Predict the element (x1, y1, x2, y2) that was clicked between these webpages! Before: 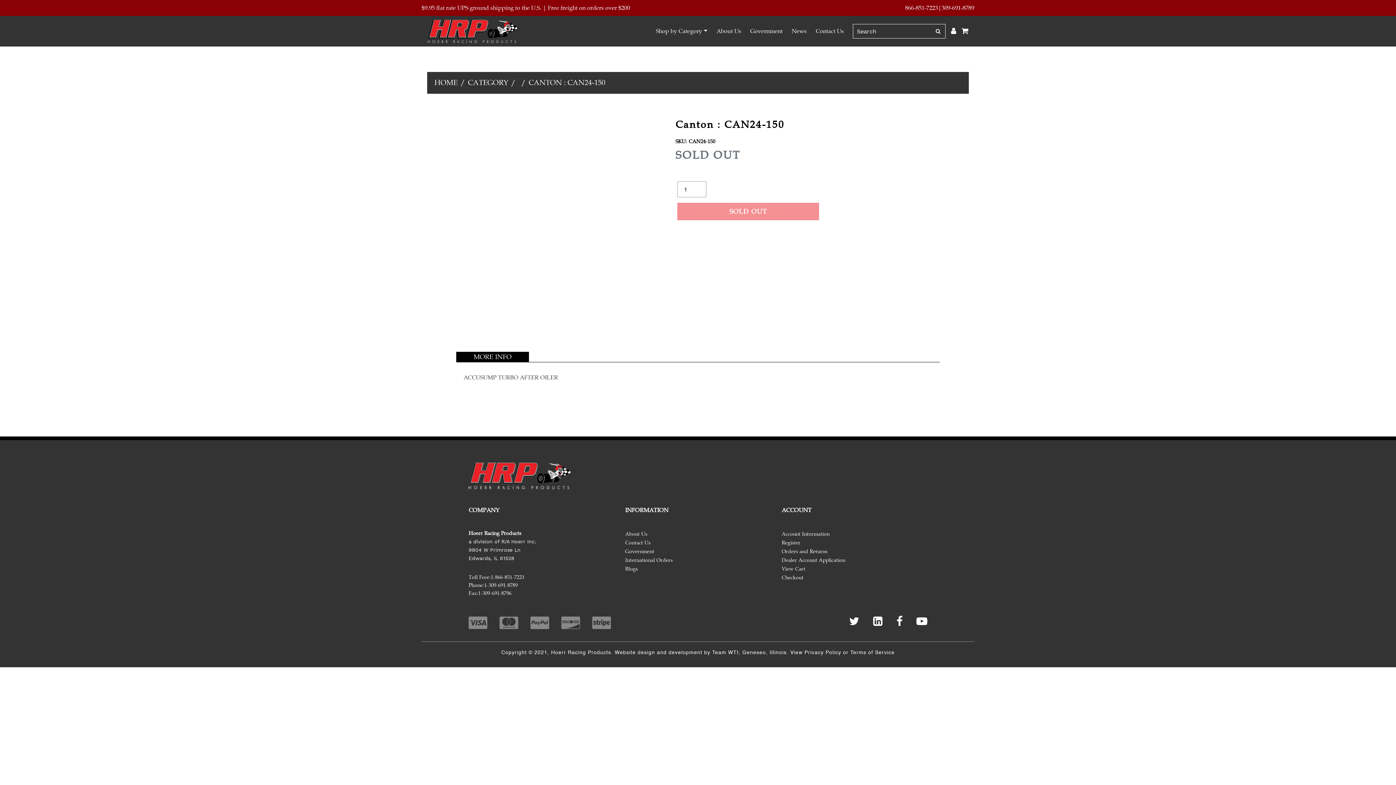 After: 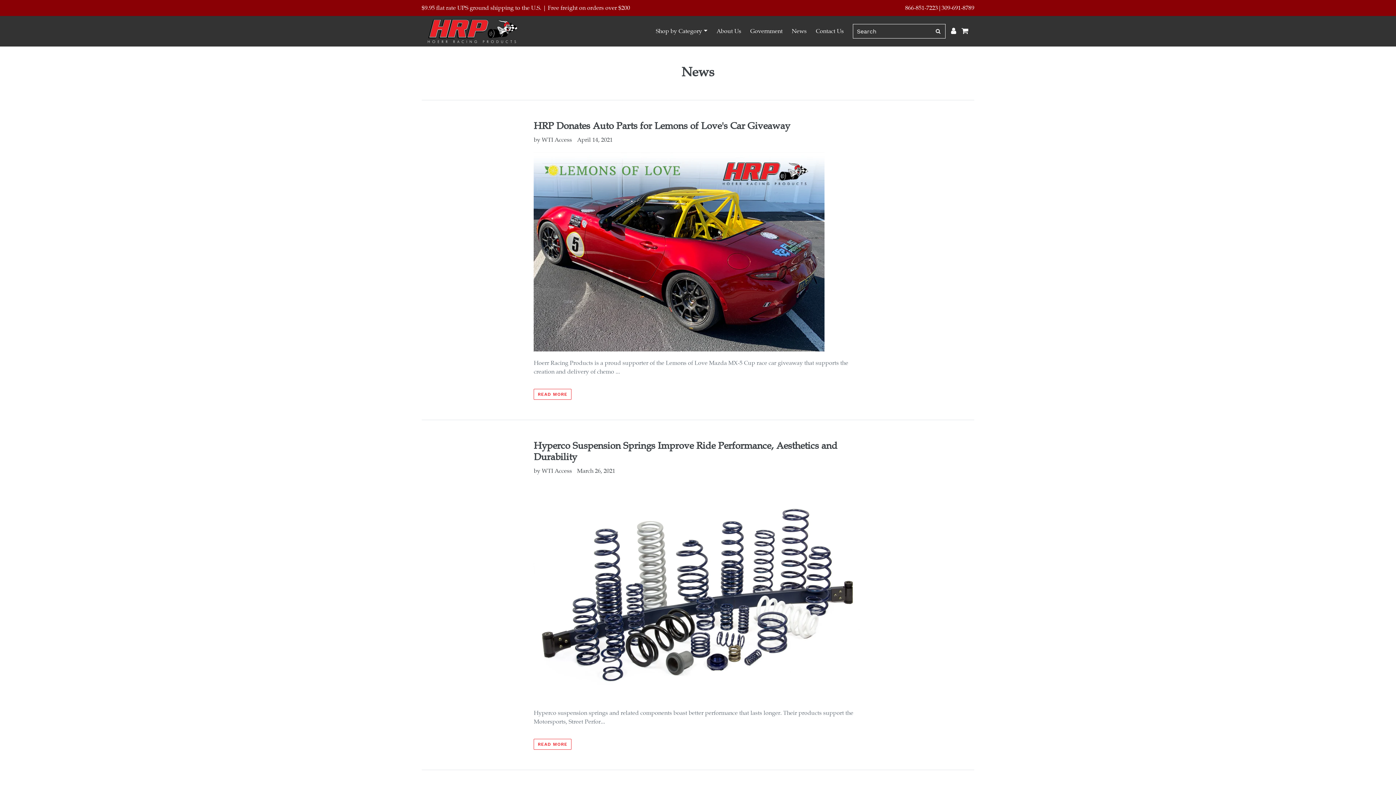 Action: label: Blogs bbox: (625, 566, 638, 572)